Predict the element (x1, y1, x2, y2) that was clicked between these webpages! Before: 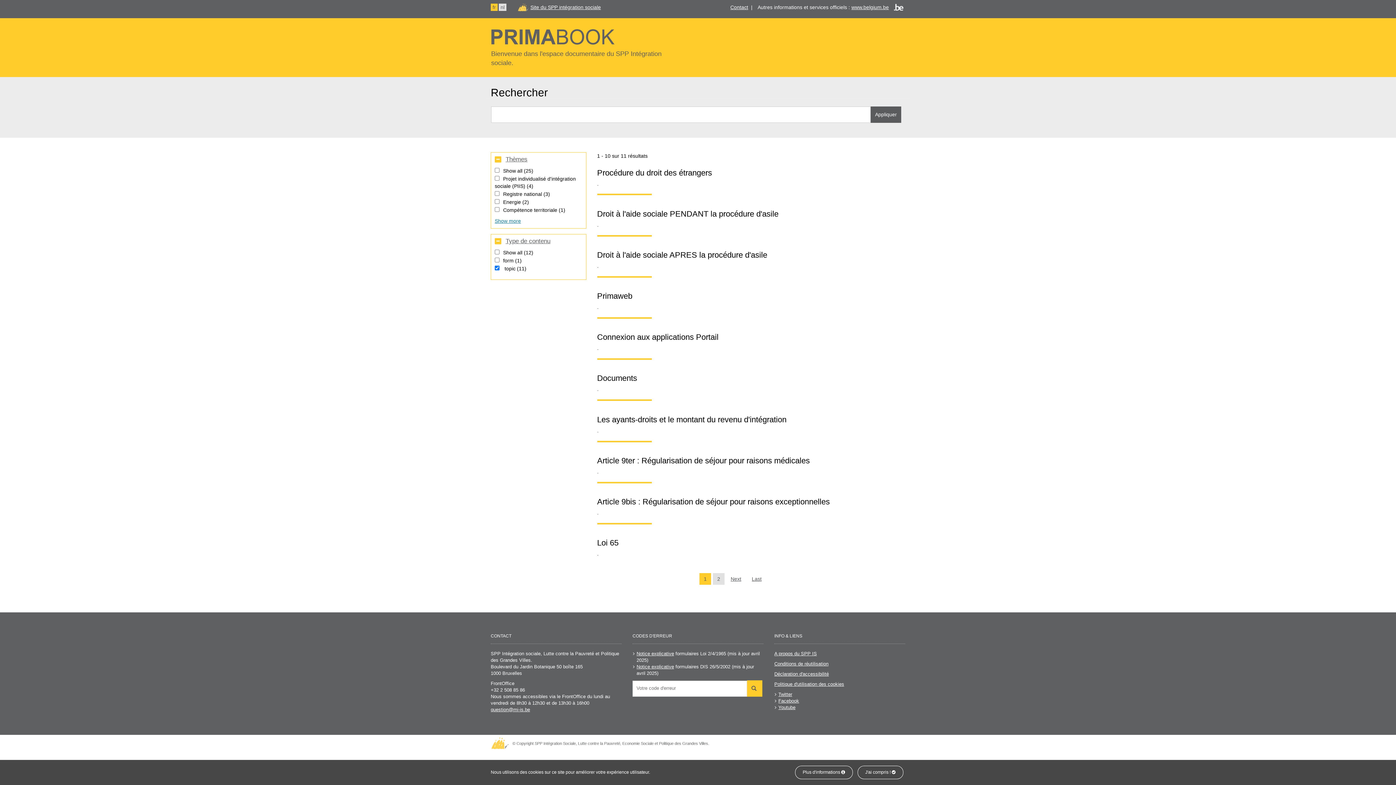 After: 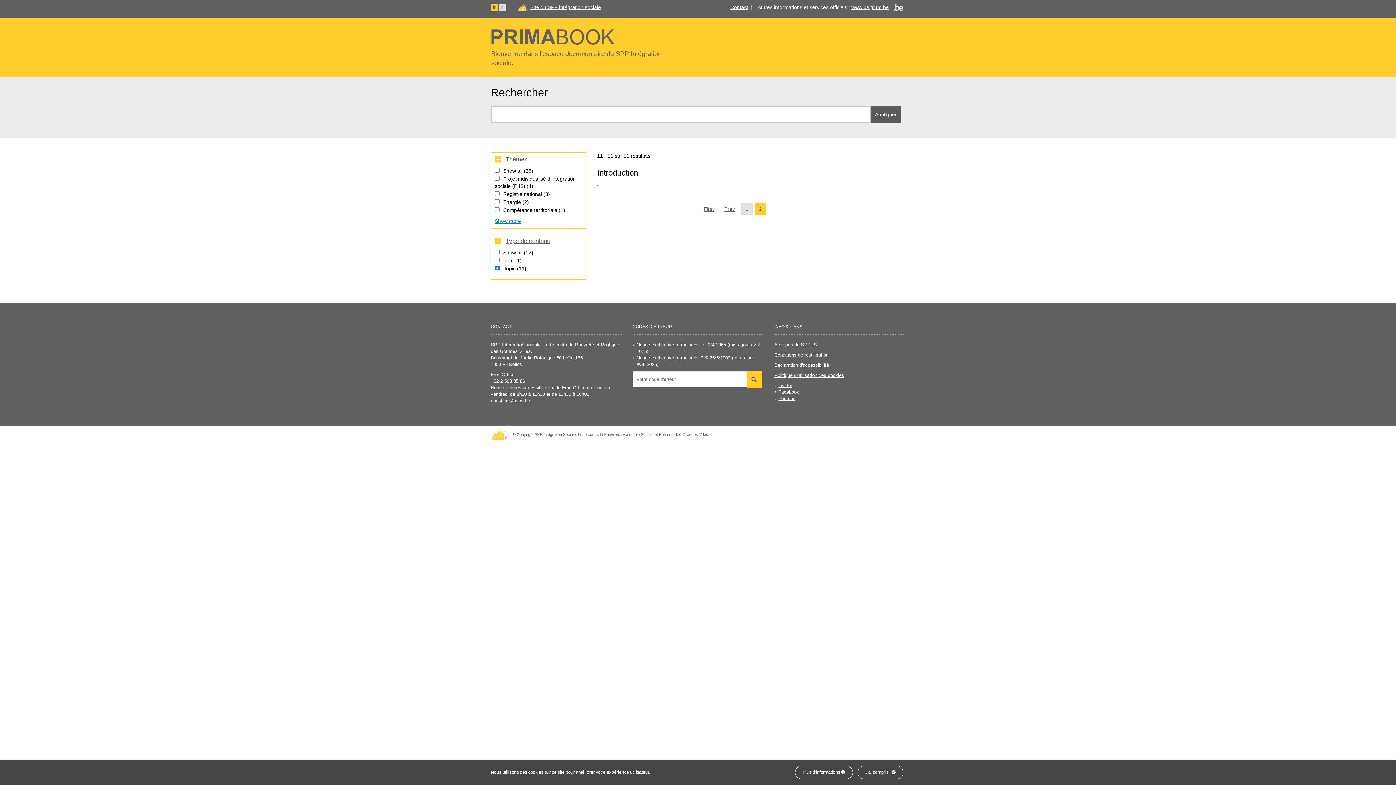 Action: bbox: (747, 573, 766, 585) label: Dernière page
Last